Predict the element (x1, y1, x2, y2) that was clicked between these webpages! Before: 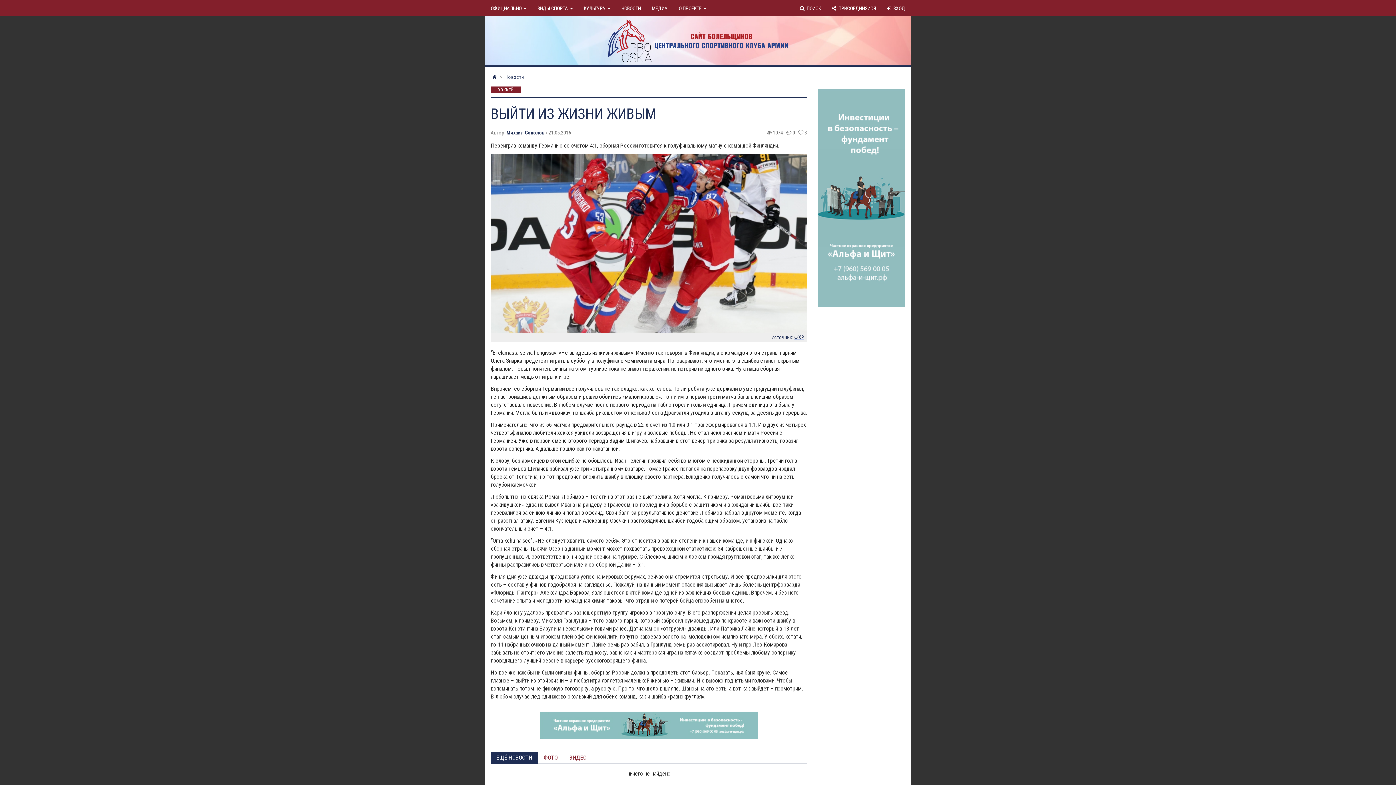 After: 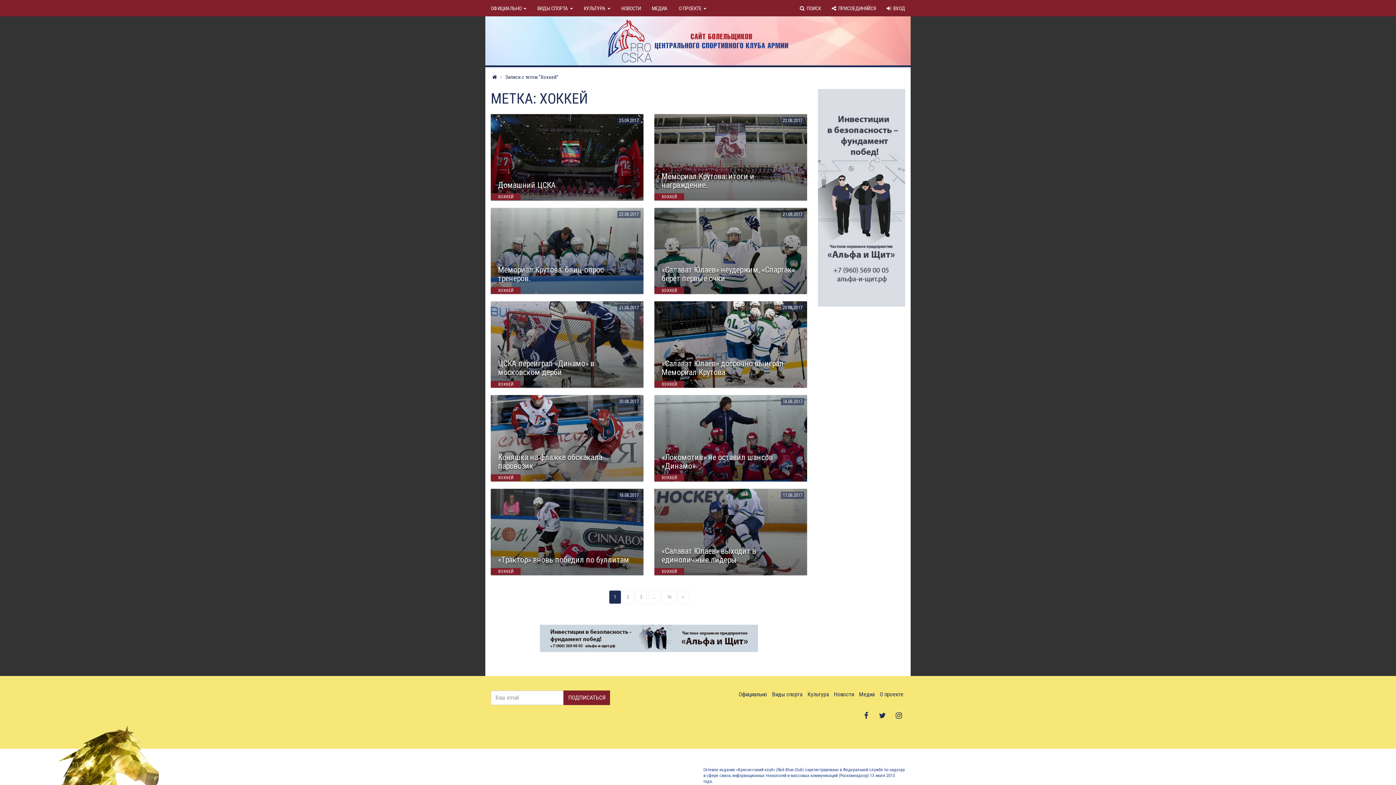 Action: label: ХОККЕЙ bbox: (490, 86, 520, 93)